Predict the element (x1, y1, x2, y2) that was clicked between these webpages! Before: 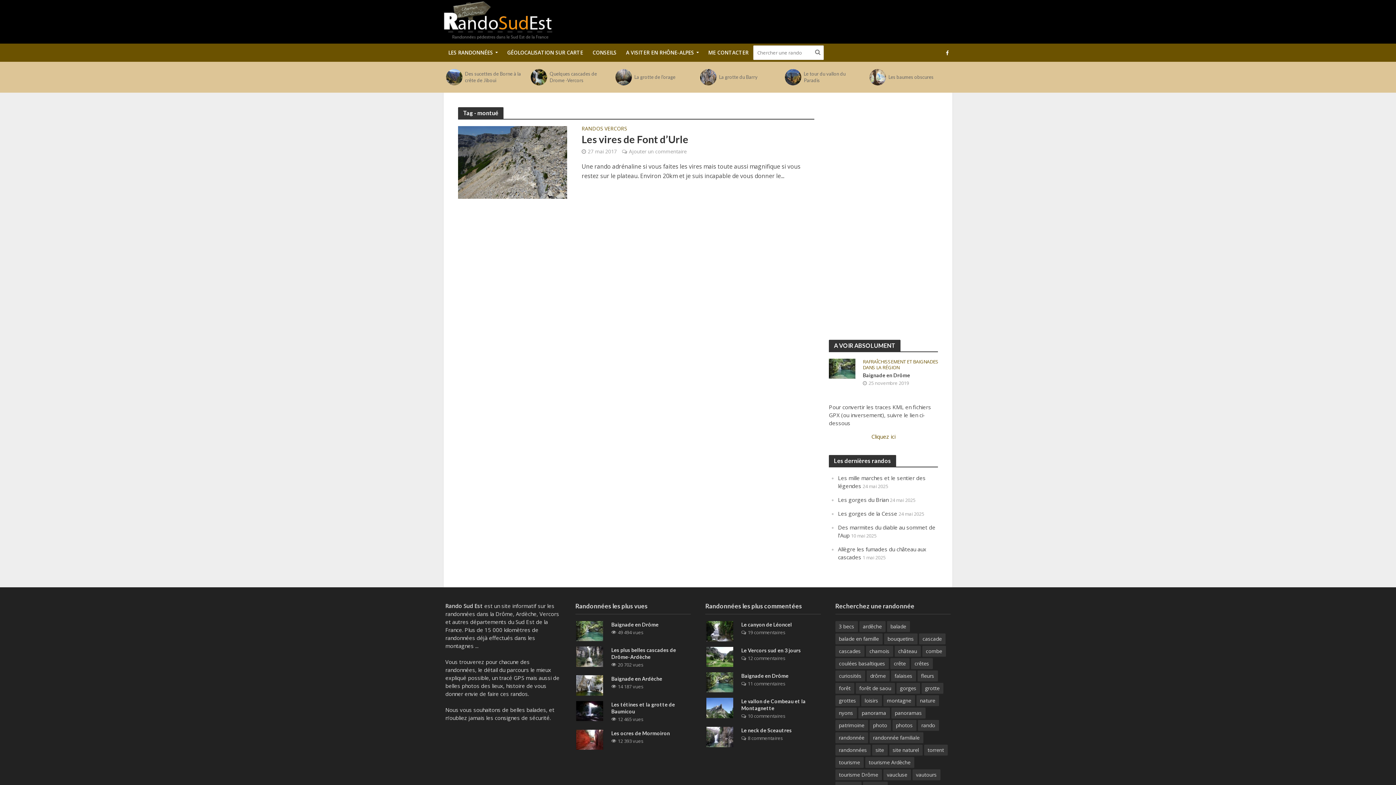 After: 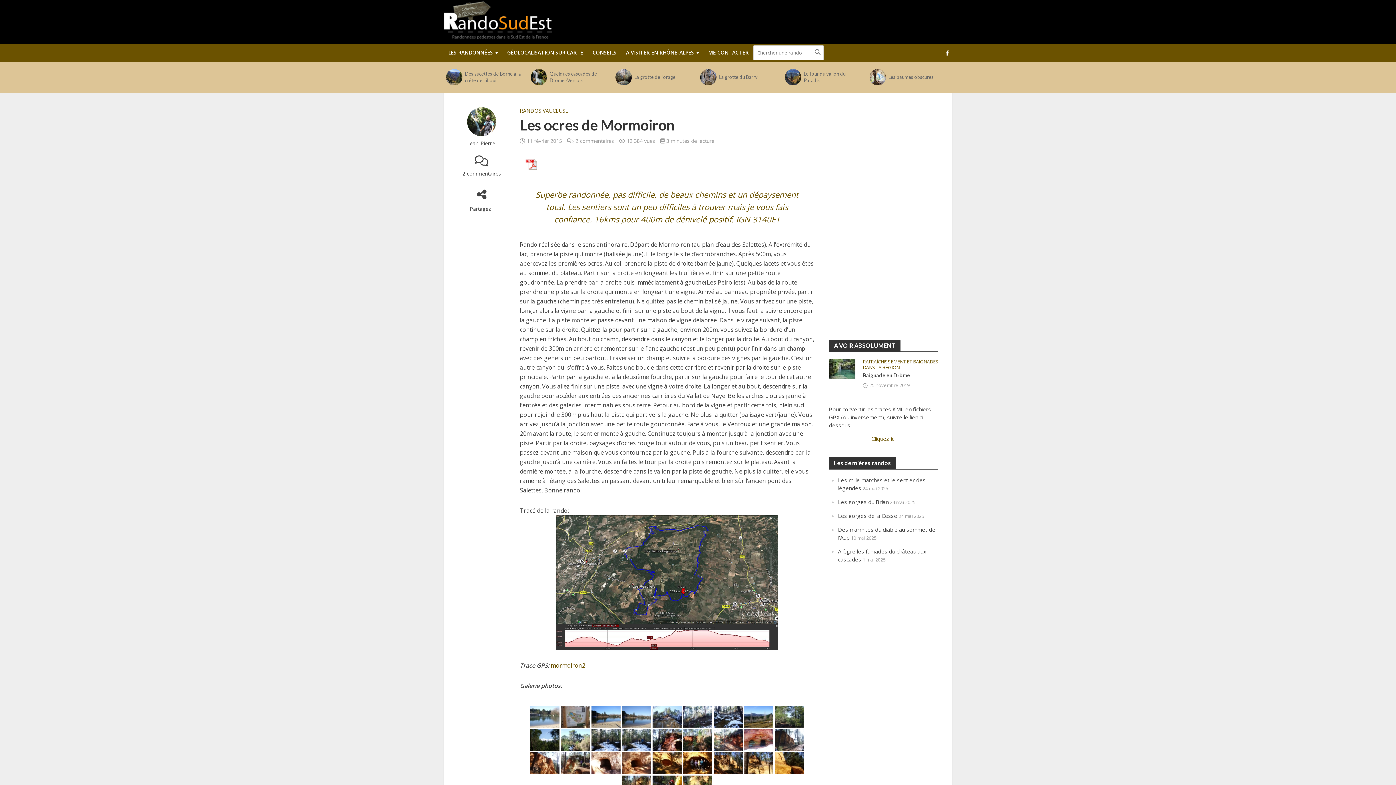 Action: bbox: (576, 735, 603, 743)